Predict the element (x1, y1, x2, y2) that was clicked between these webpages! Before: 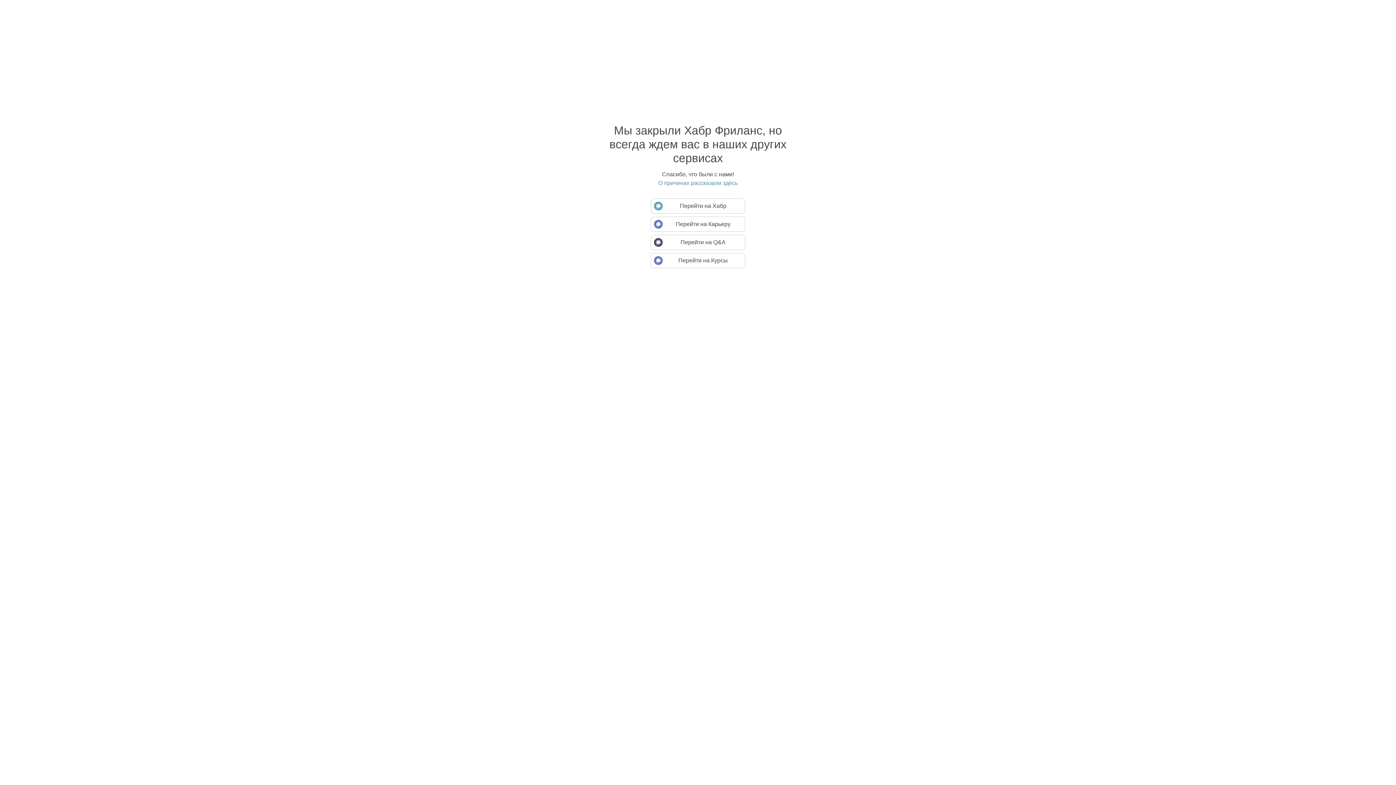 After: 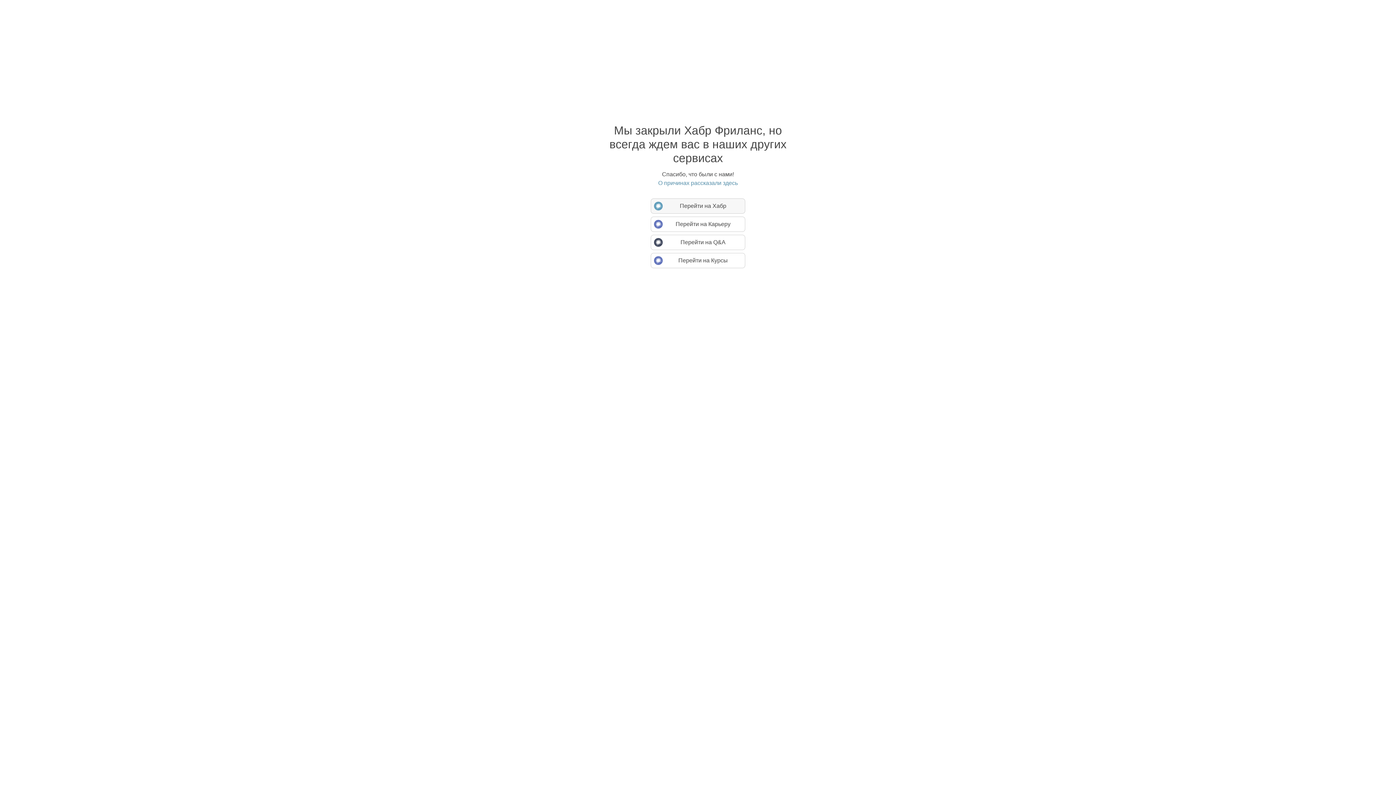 Action: label: Перейти на Хабр bbox: (650, 198, 745, 213)